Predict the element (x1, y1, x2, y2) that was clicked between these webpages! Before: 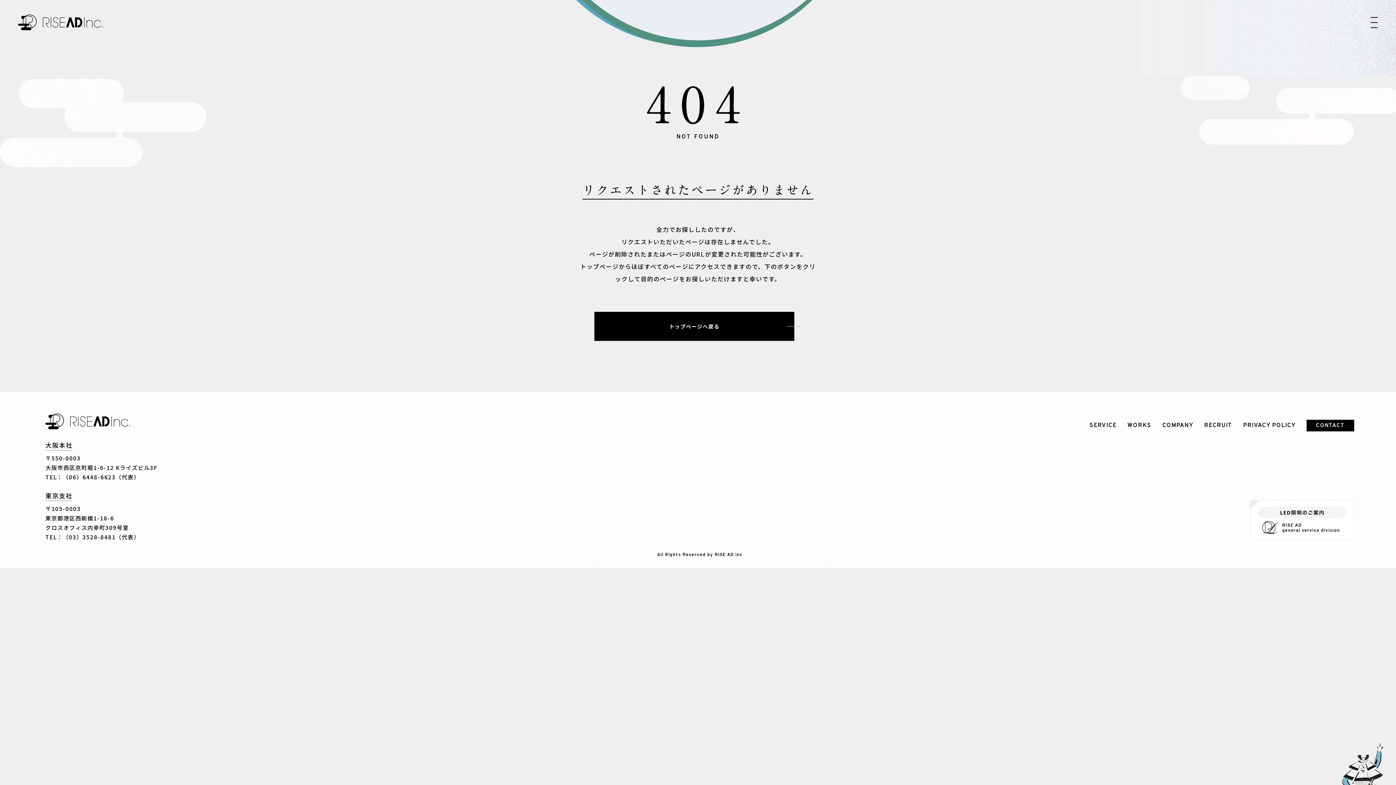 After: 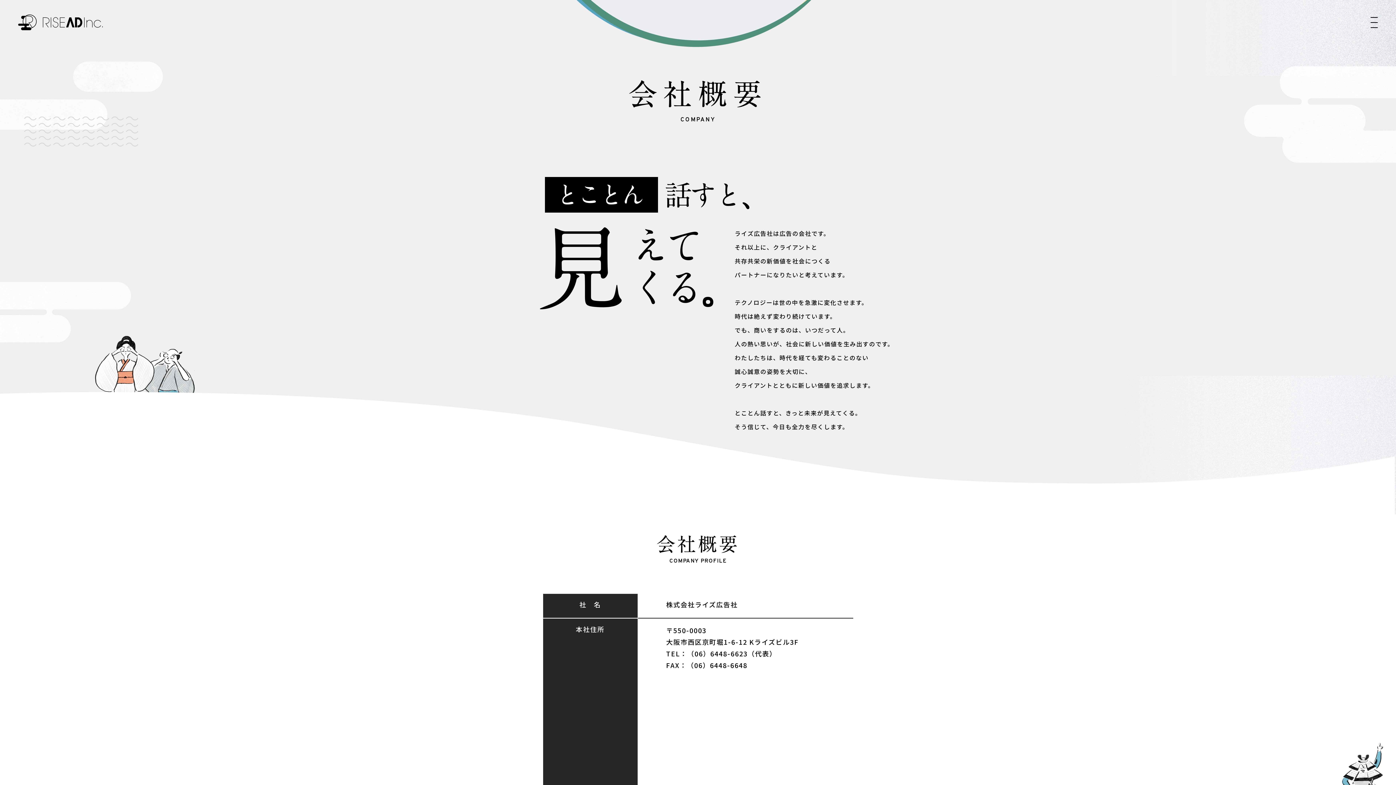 Action: bbox: (1162, 422, 1193, 428) label: COMPANY